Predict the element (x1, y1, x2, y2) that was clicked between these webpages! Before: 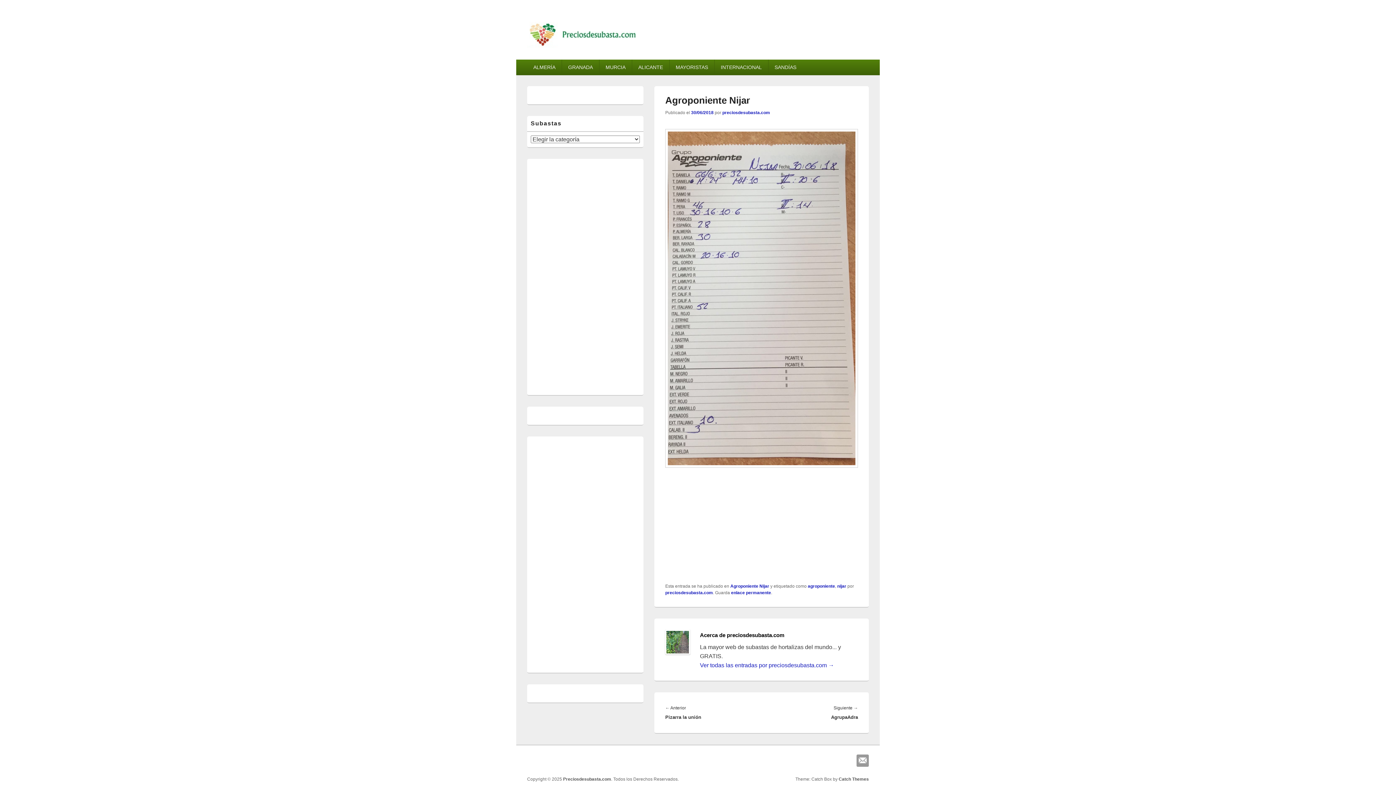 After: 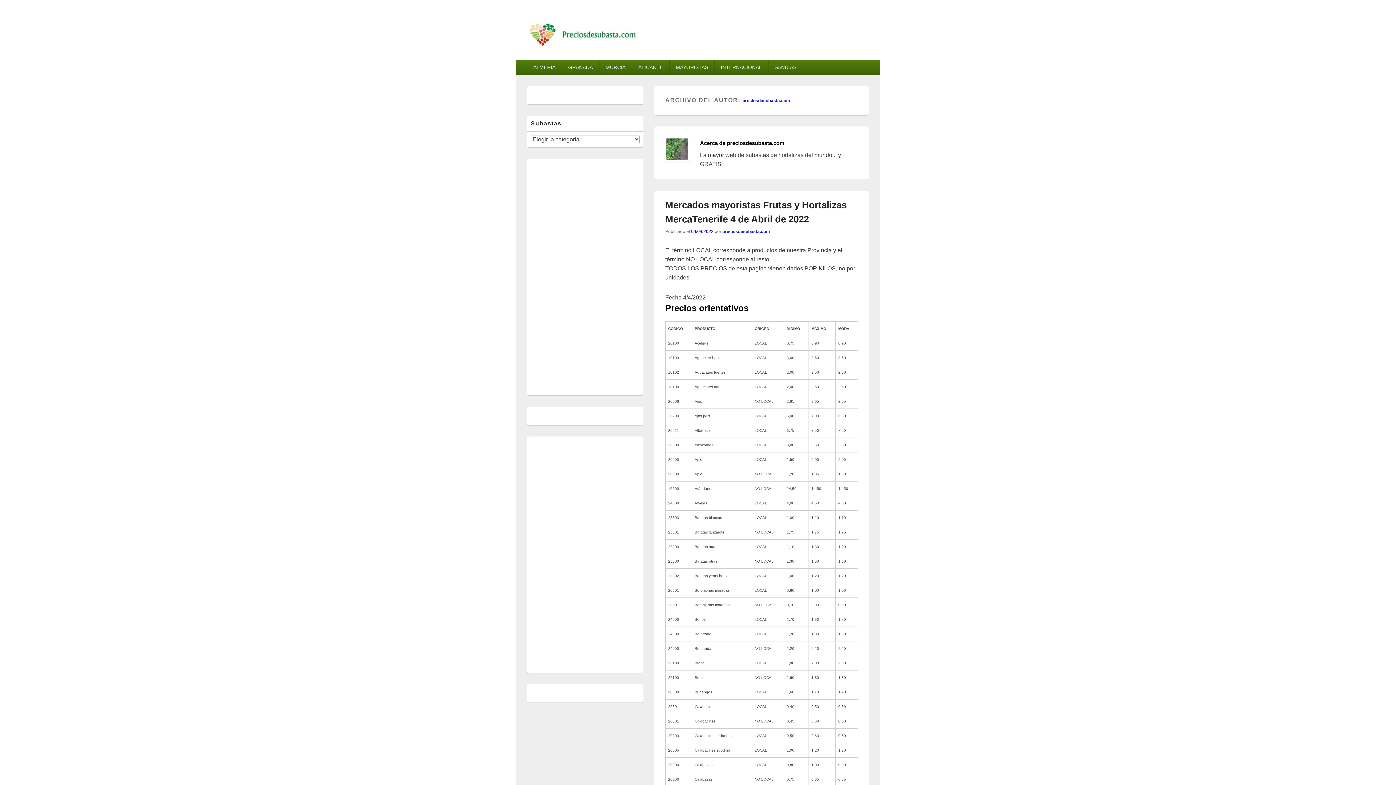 Action: label: Ver todas las entradas por preciosdesubasta.com → bbox: (700, 662, 834, 668)